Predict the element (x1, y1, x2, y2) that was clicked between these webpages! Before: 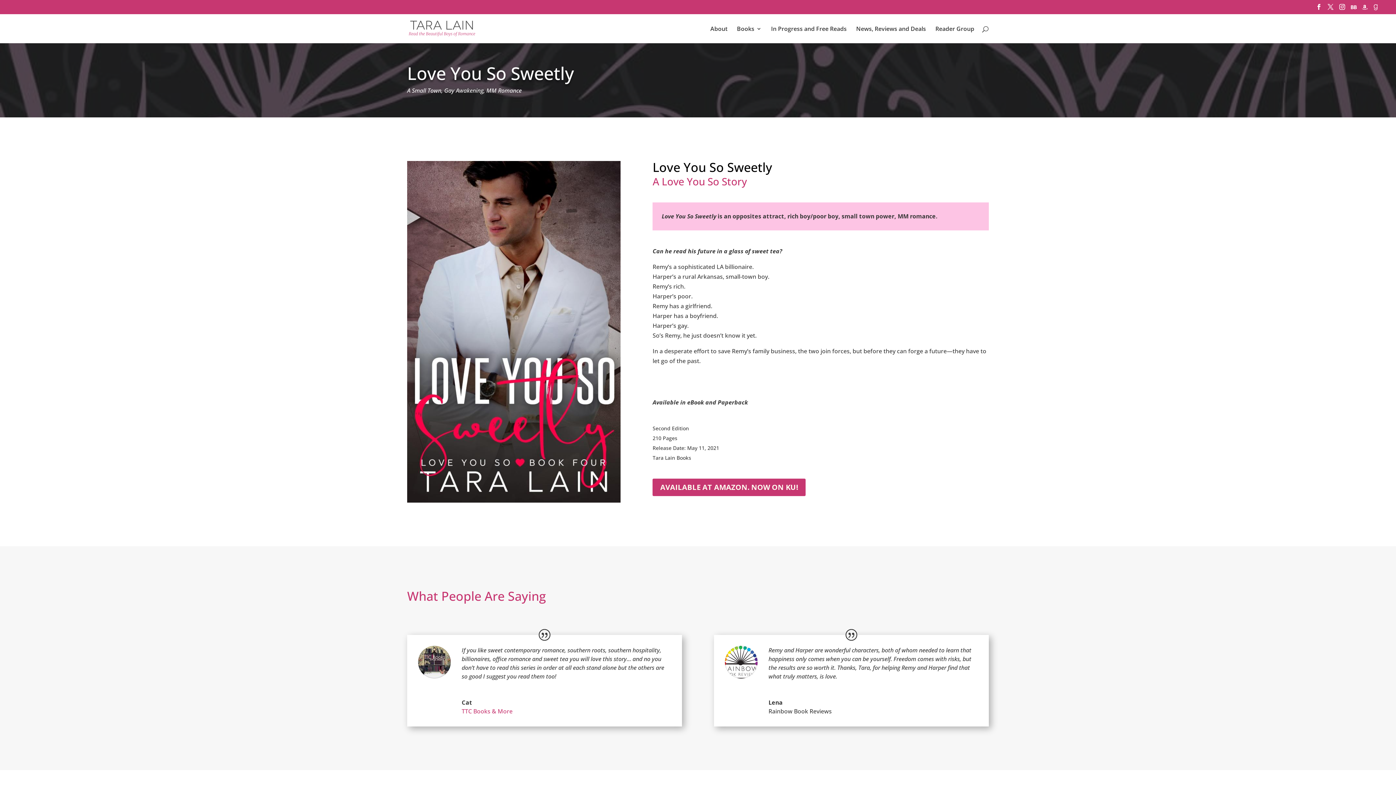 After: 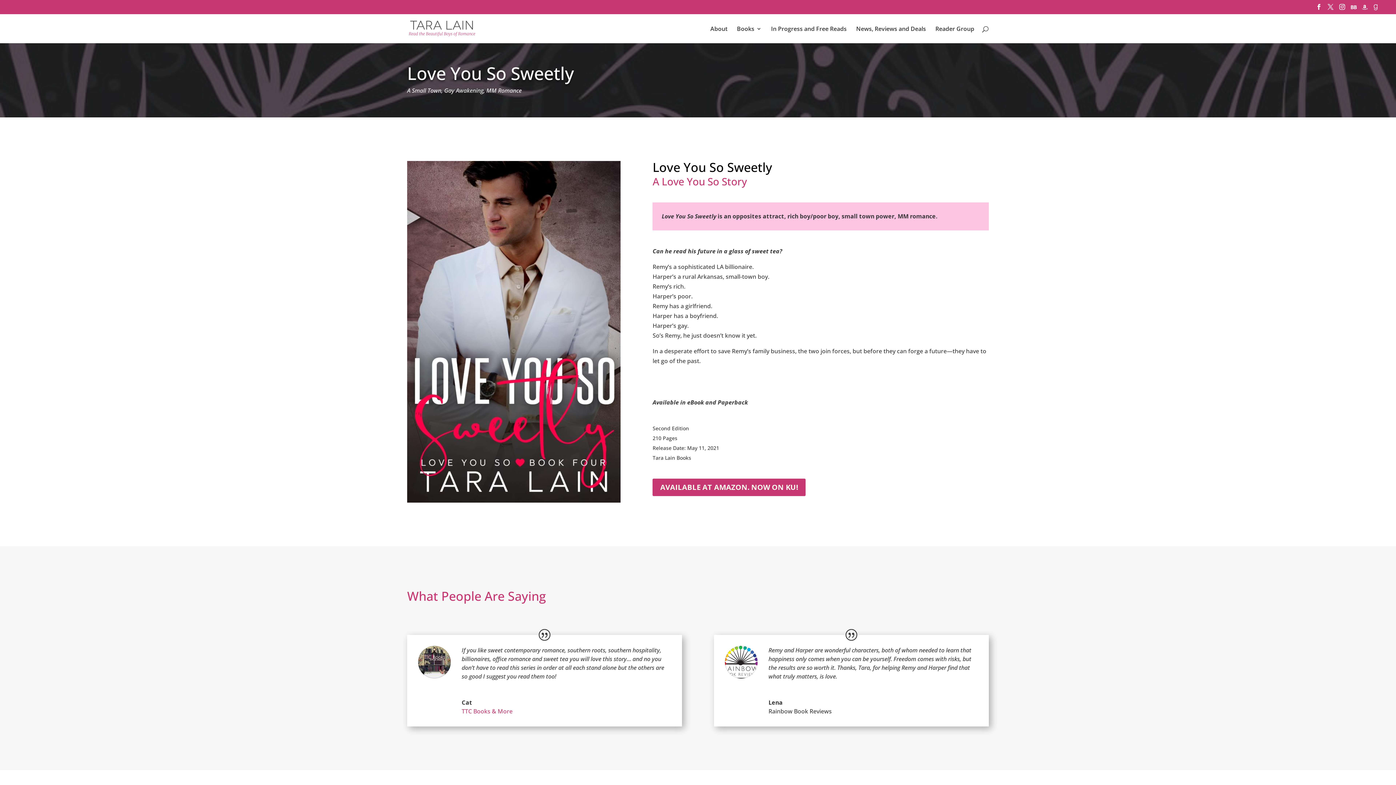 Action: bbox: (461, 707, 512, 715) label: TTC Books & More